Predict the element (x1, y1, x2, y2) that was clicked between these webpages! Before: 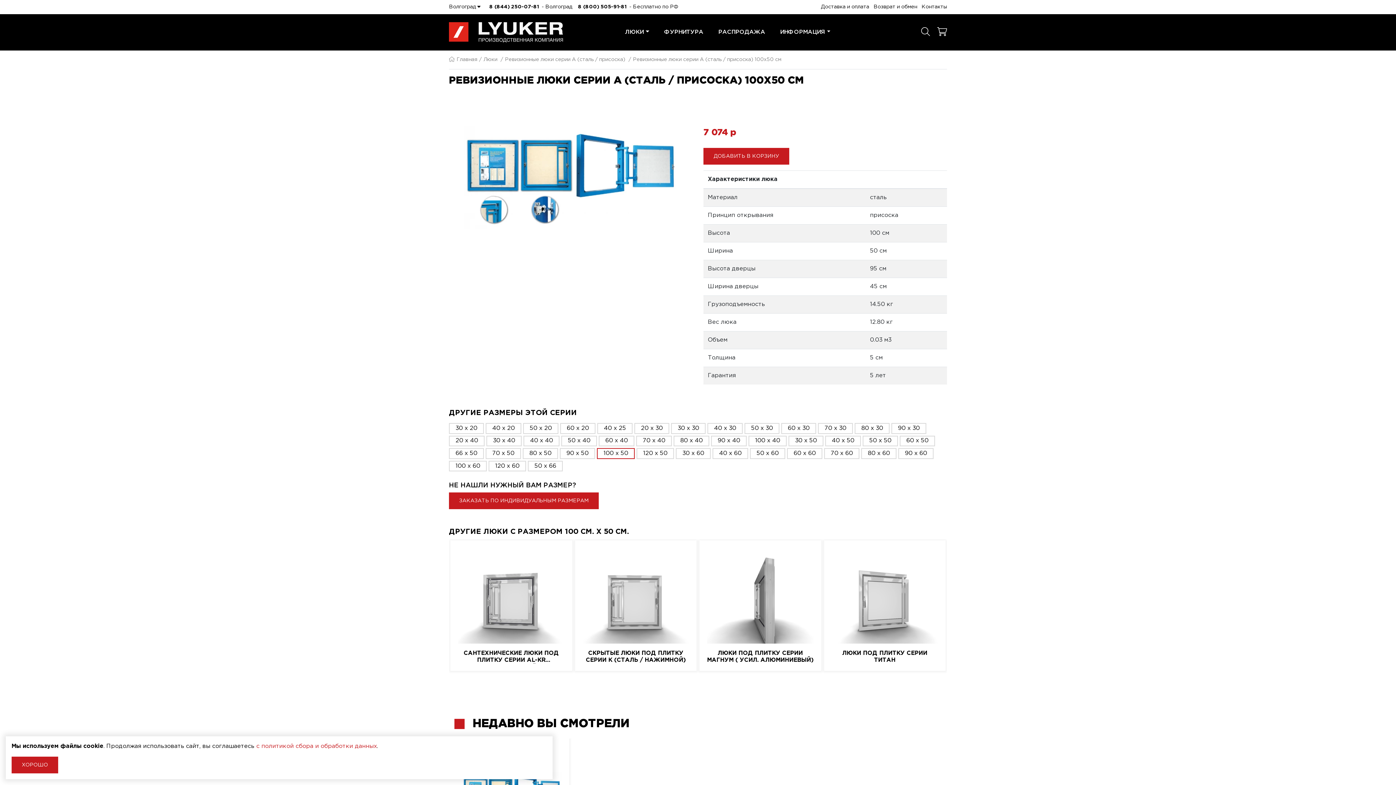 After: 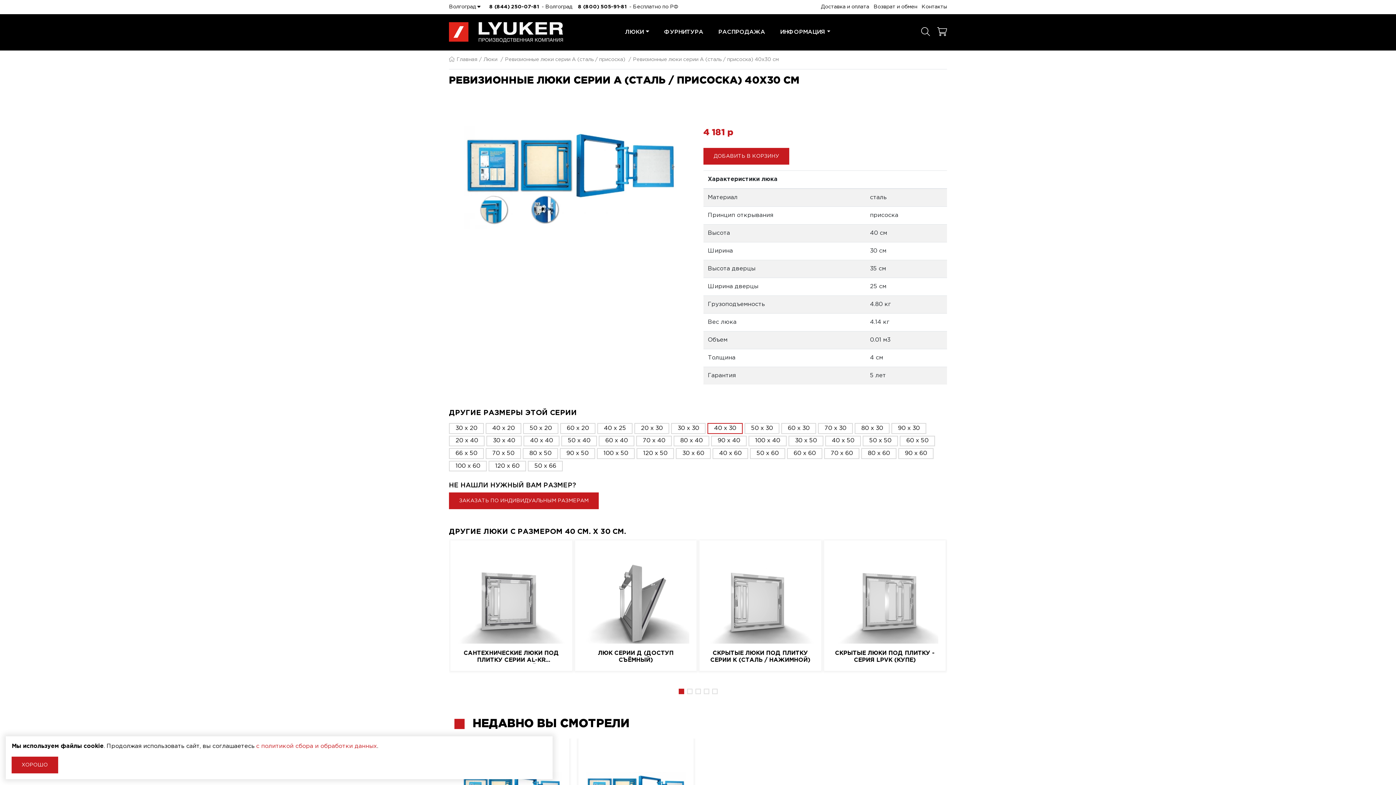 Action: label: 40 x 30 bbox: (707, 423, 742, 434)